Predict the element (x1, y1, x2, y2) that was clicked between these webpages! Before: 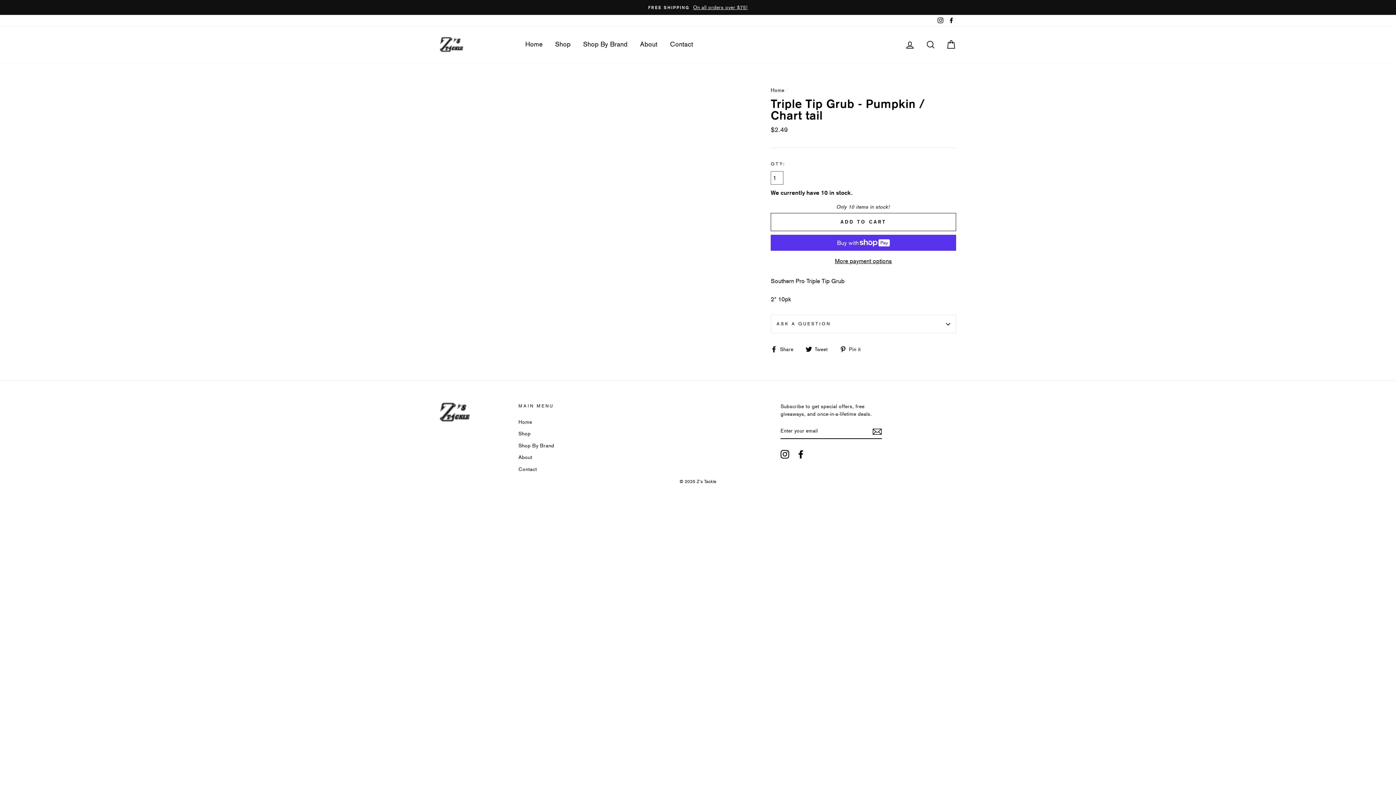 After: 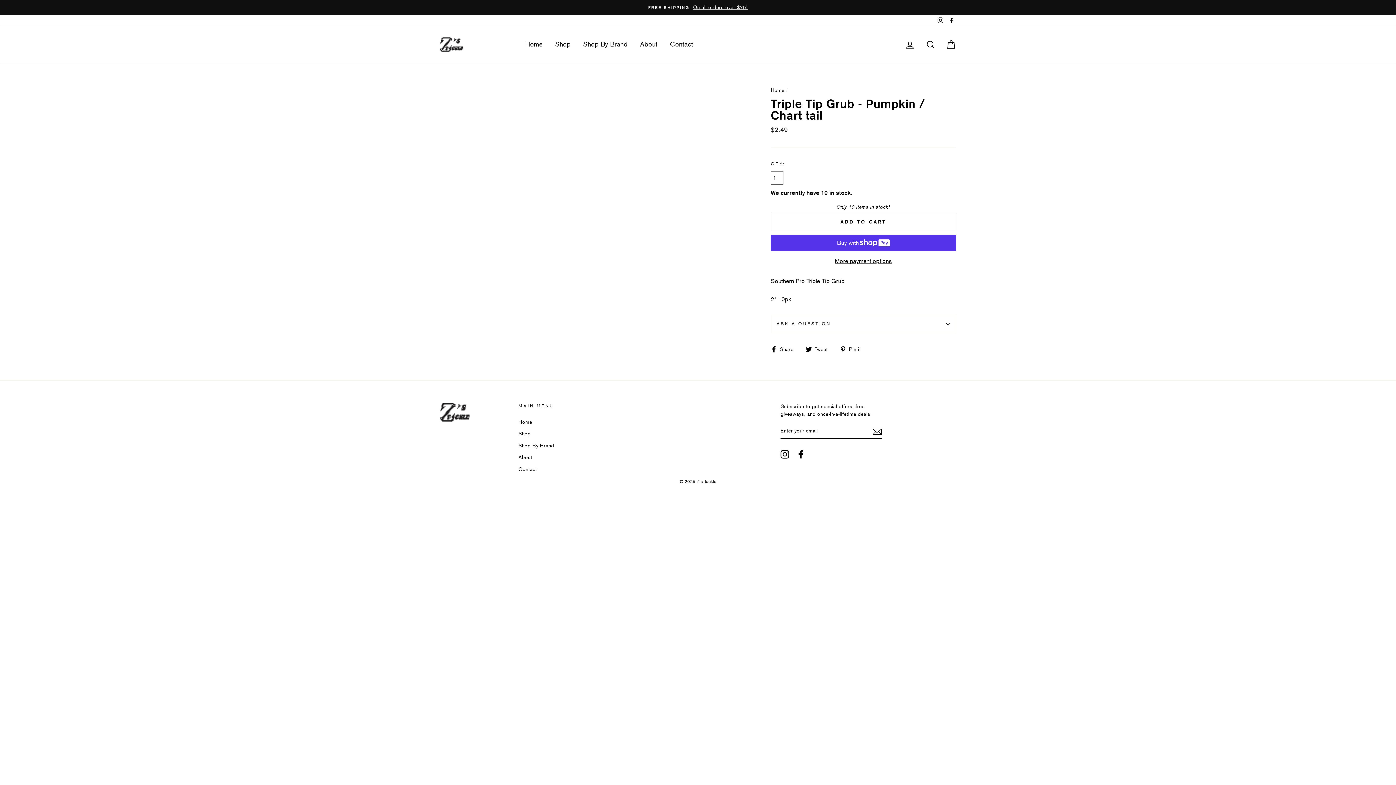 Action: label: Instagram bbox: (780, 450, 789, 458)